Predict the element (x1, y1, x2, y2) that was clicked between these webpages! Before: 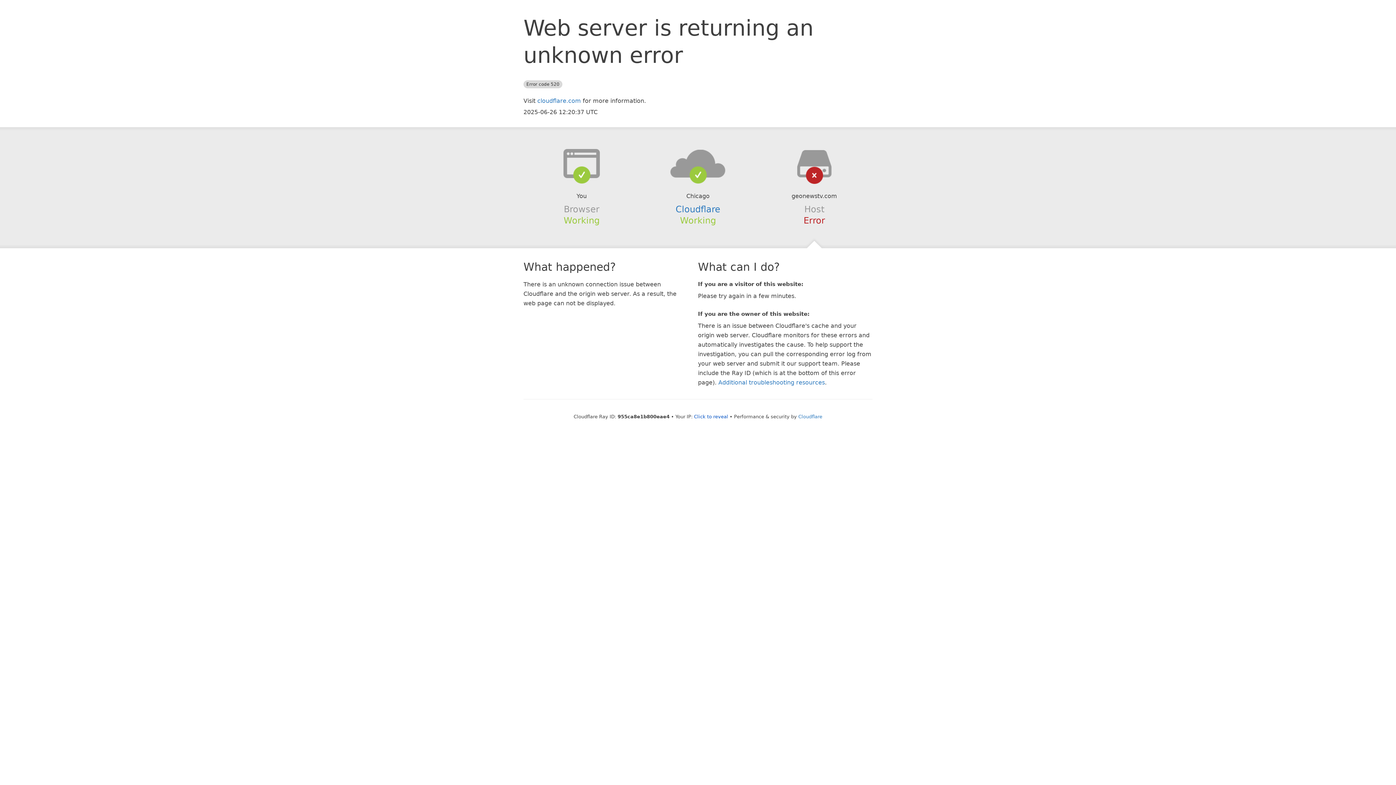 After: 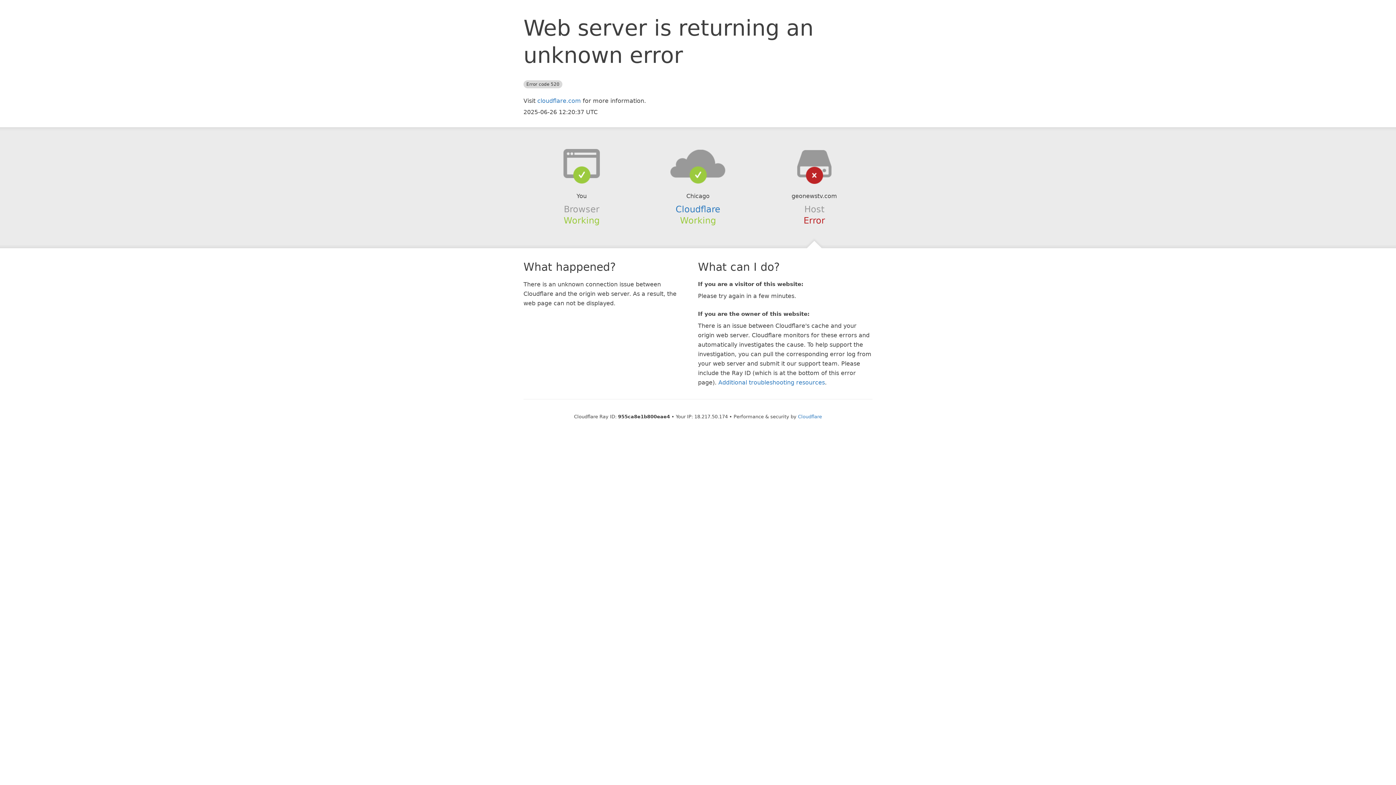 Action: label: Click to reveal bbox: (694, 414, 728, 419)